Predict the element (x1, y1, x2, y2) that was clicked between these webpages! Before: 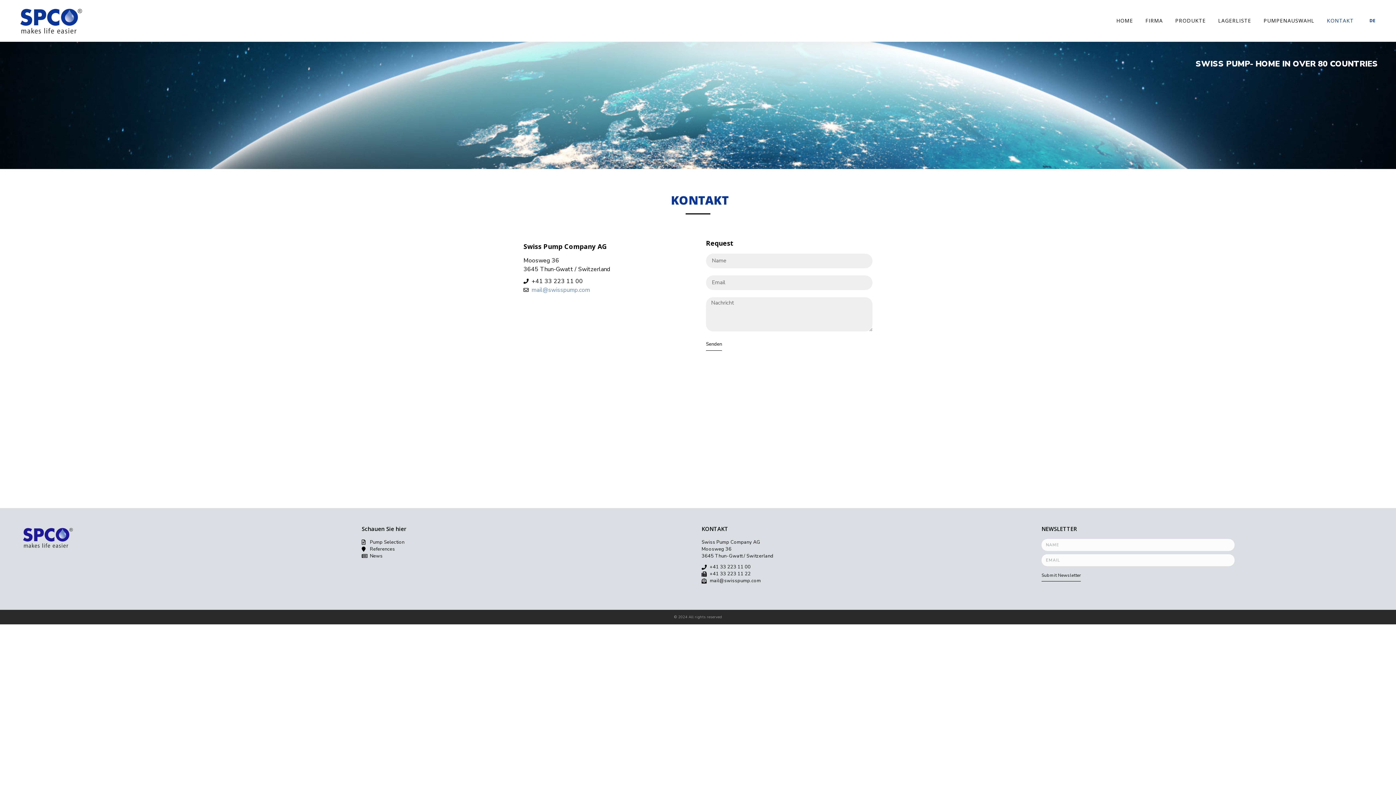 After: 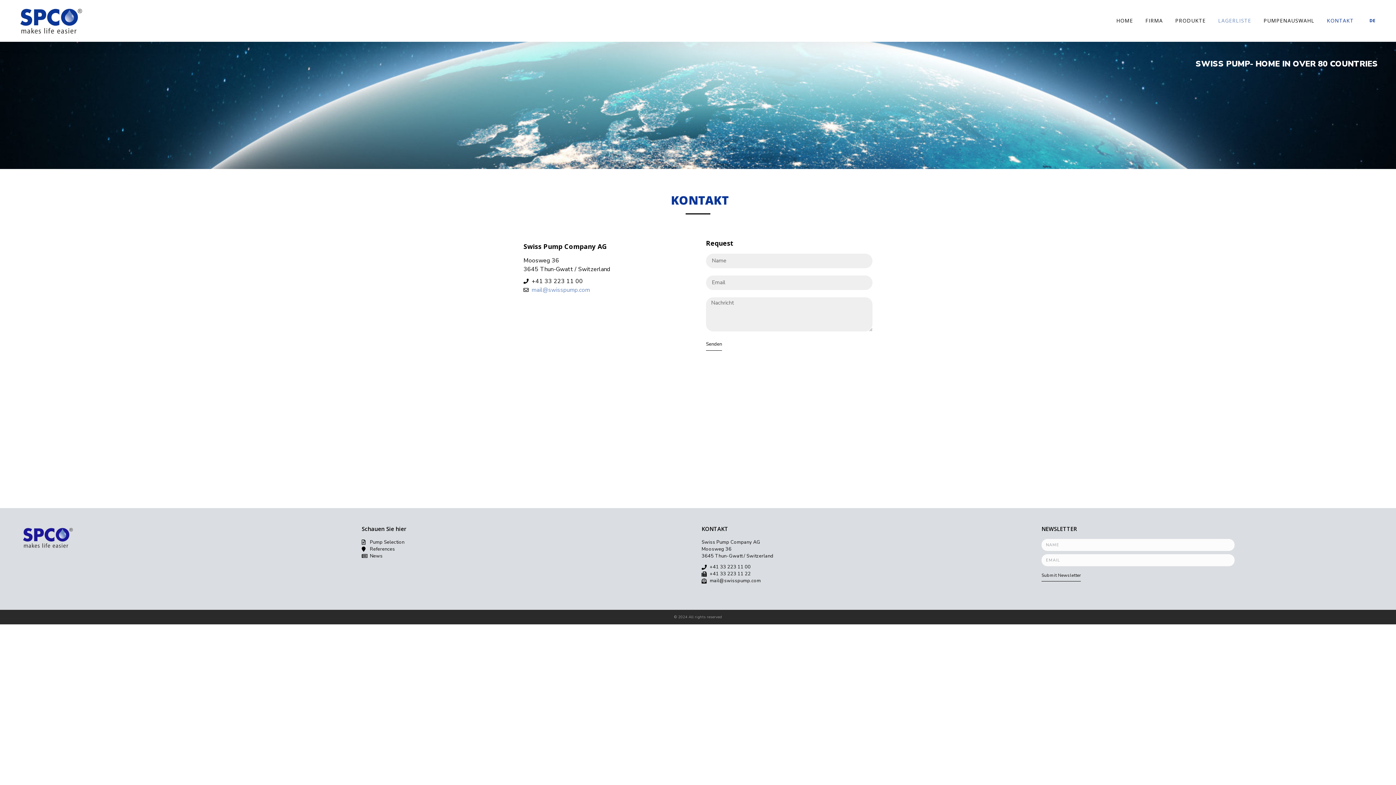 Action: bbox: (1212, 13, 1257, 28) label: LAGERLISTE